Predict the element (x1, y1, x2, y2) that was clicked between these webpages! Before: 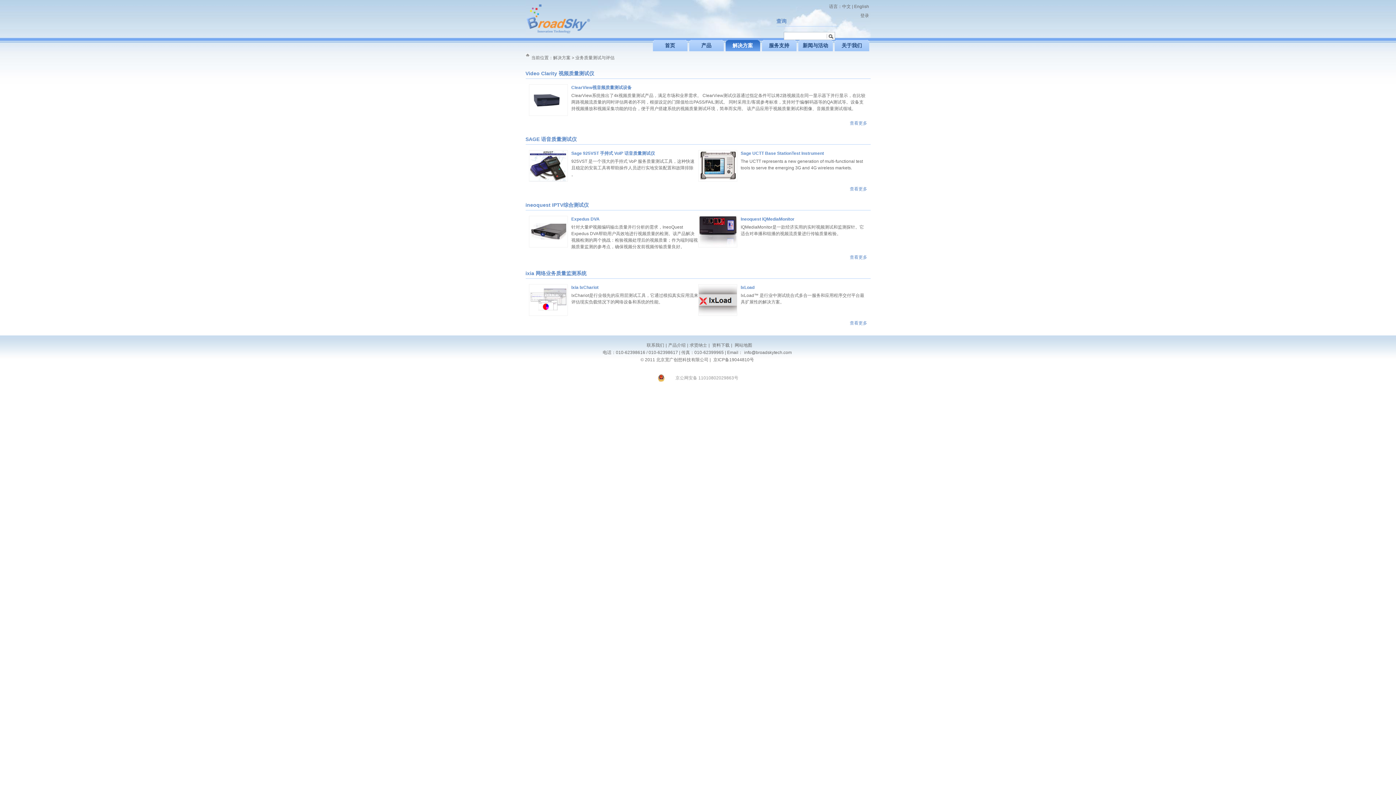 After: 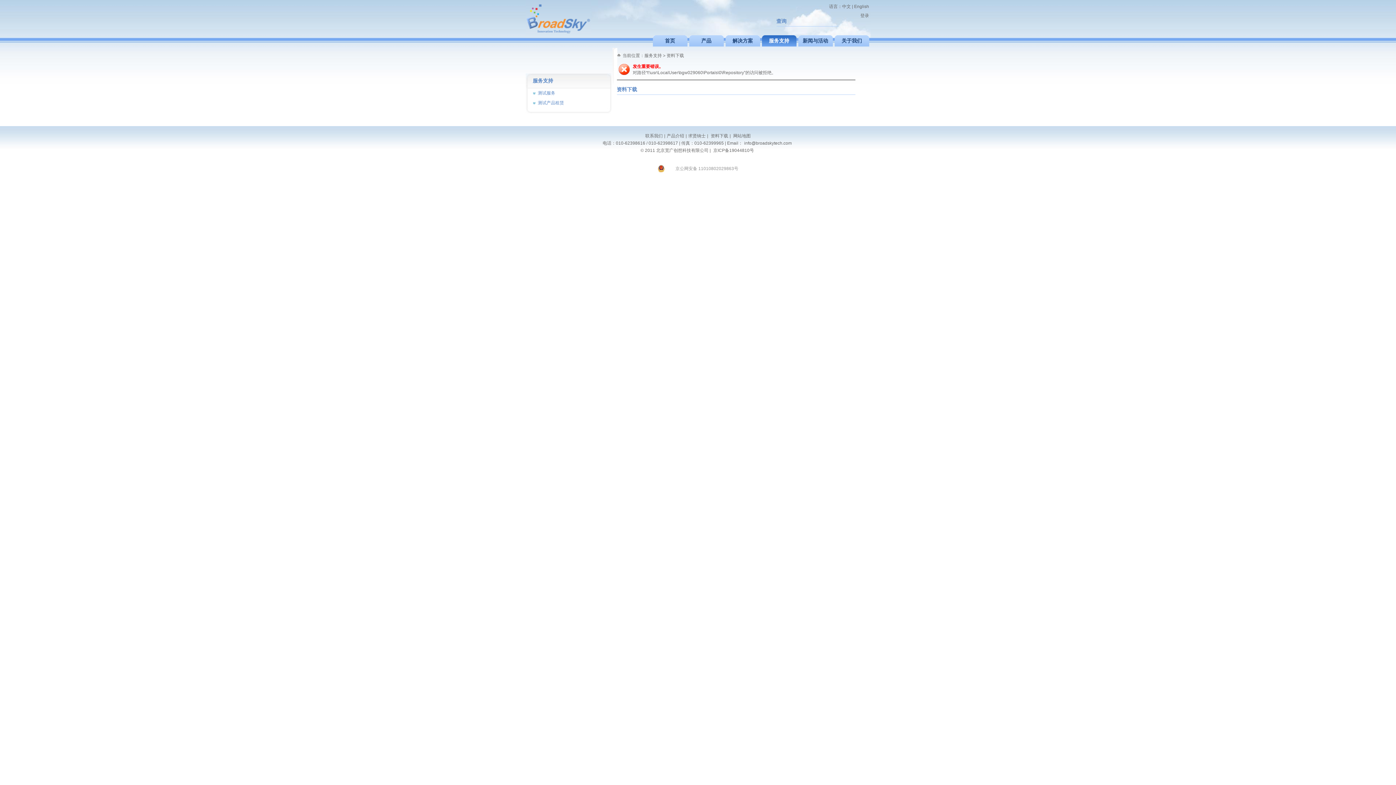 Action: bbox: (709, 342, 731, 348) label:  资料下载